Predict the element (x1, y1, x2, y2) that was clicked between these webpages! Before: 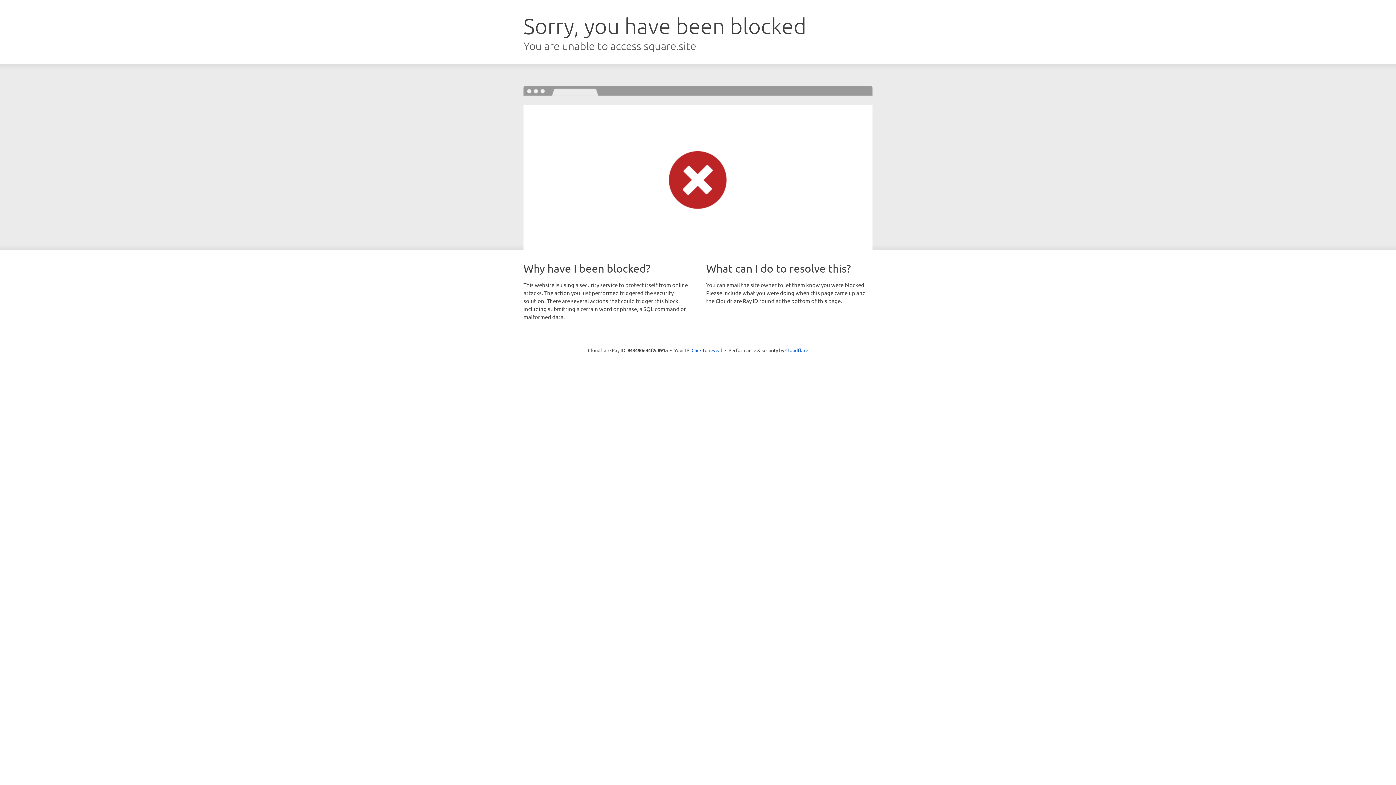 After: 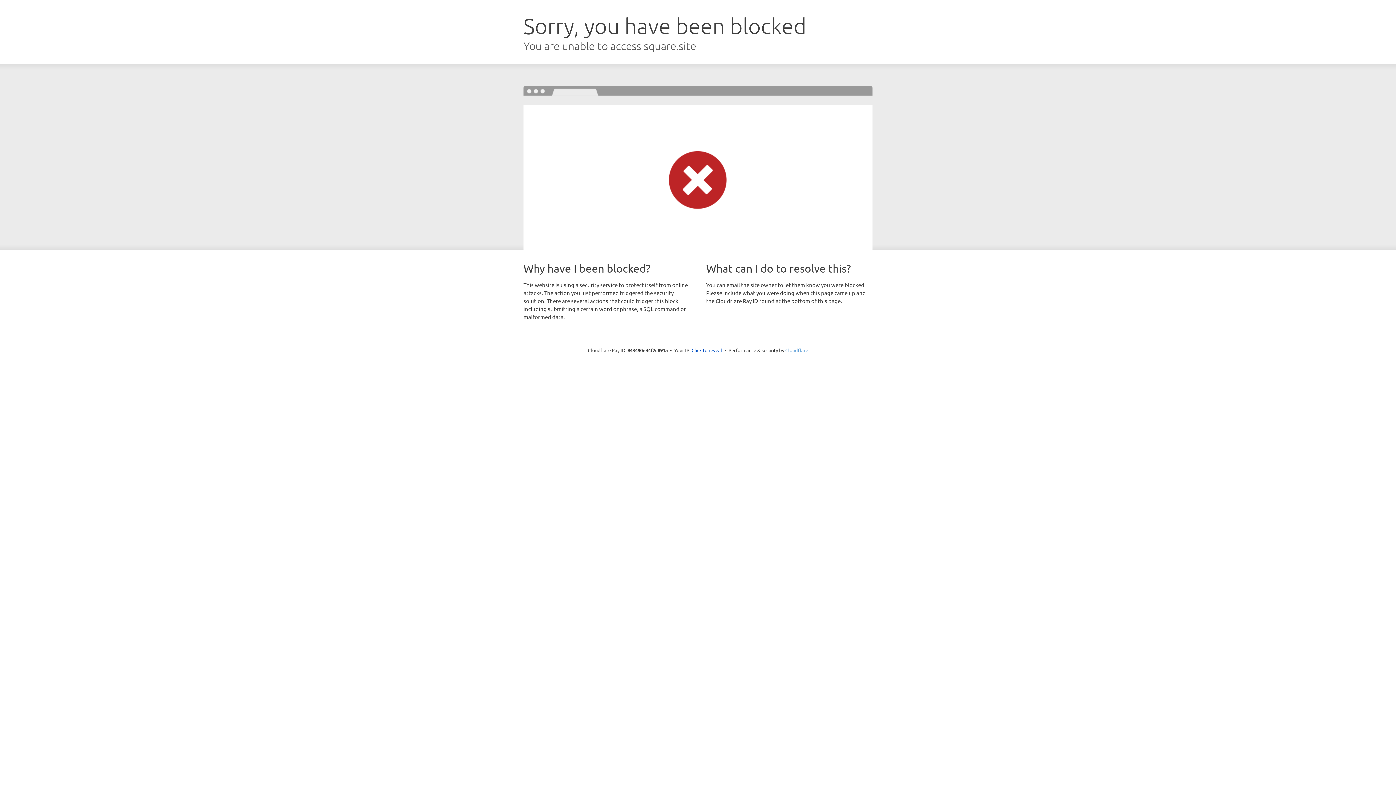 Action: label: Cloudflare bbox: (785, 347, 808, 353)